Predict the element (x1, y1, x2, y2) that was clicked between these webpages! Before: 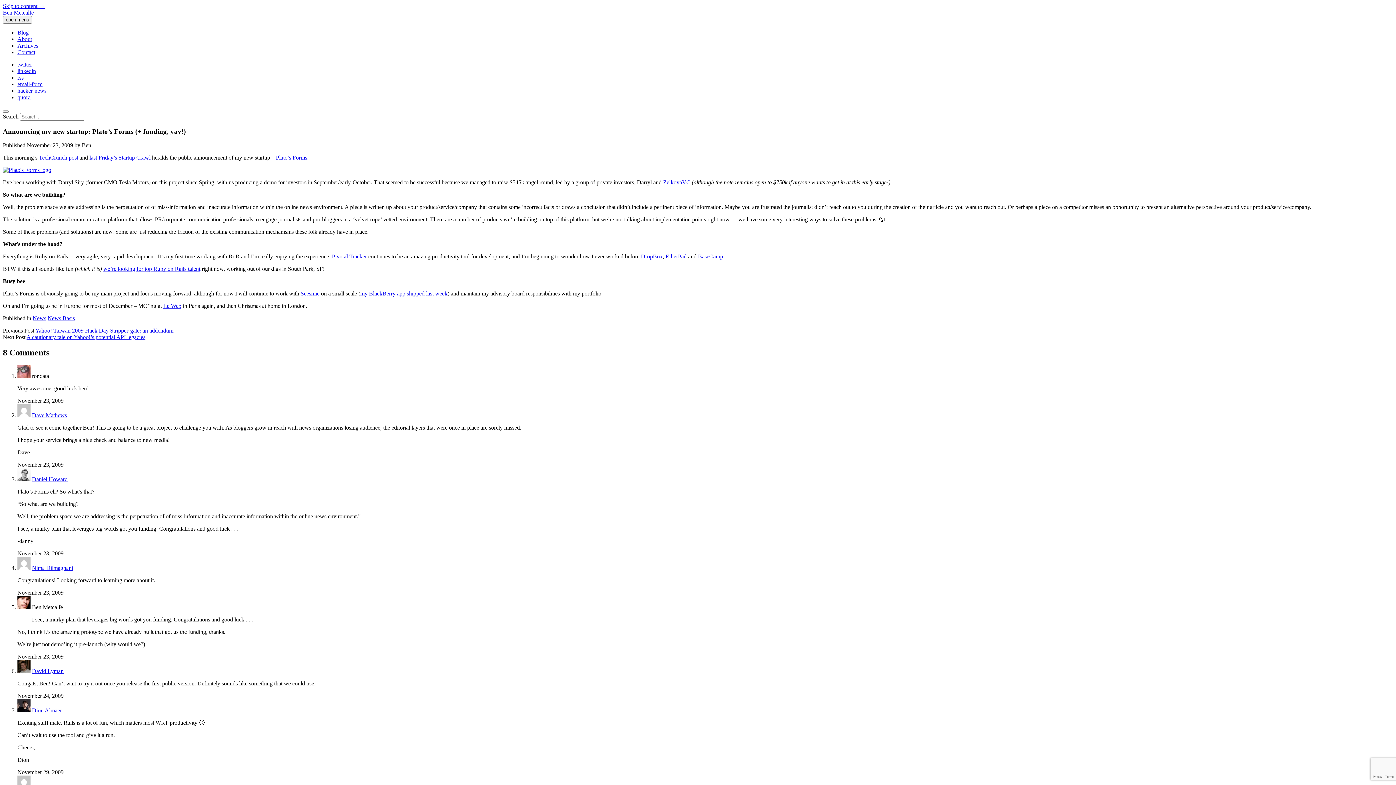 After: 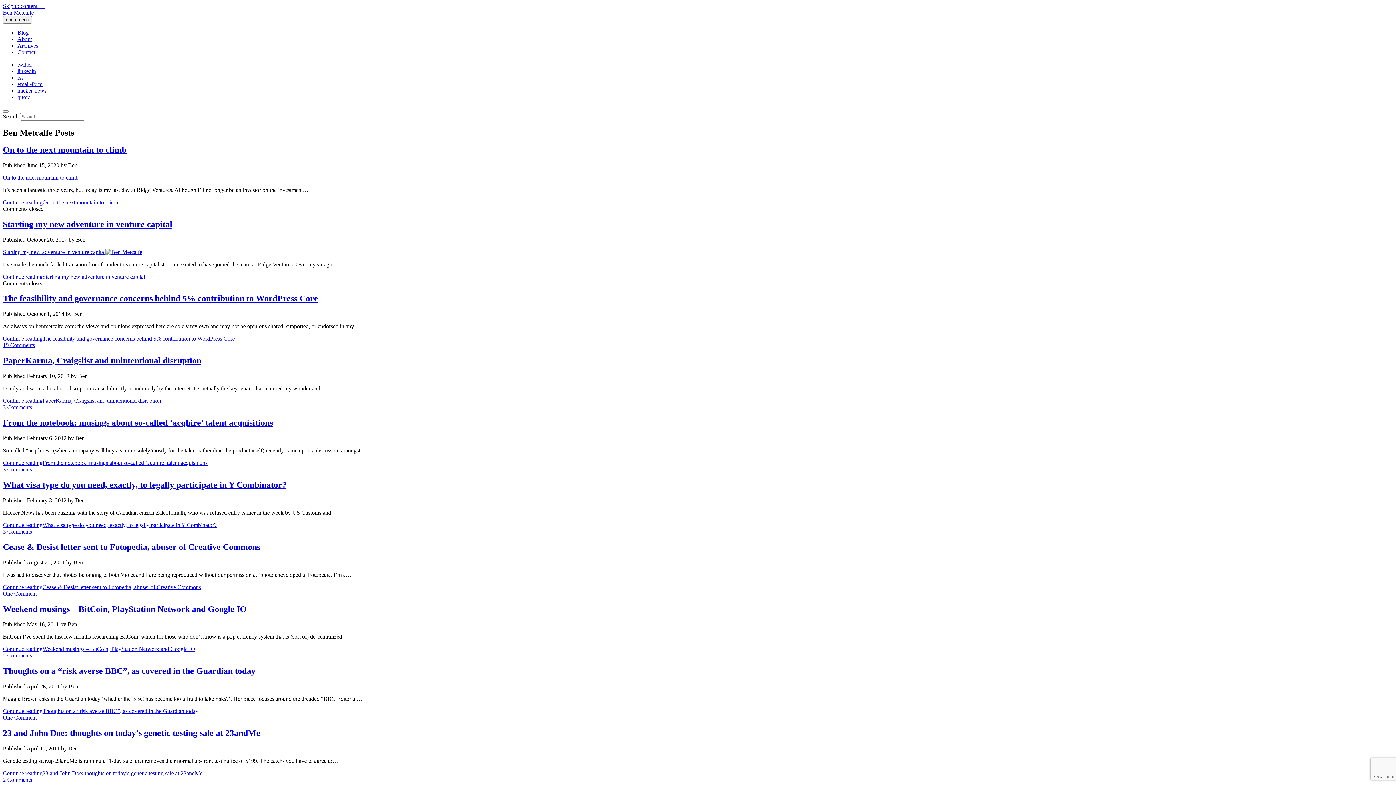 Action: label: Ben Metcalfe bbox: (2, 9, 33, 15)